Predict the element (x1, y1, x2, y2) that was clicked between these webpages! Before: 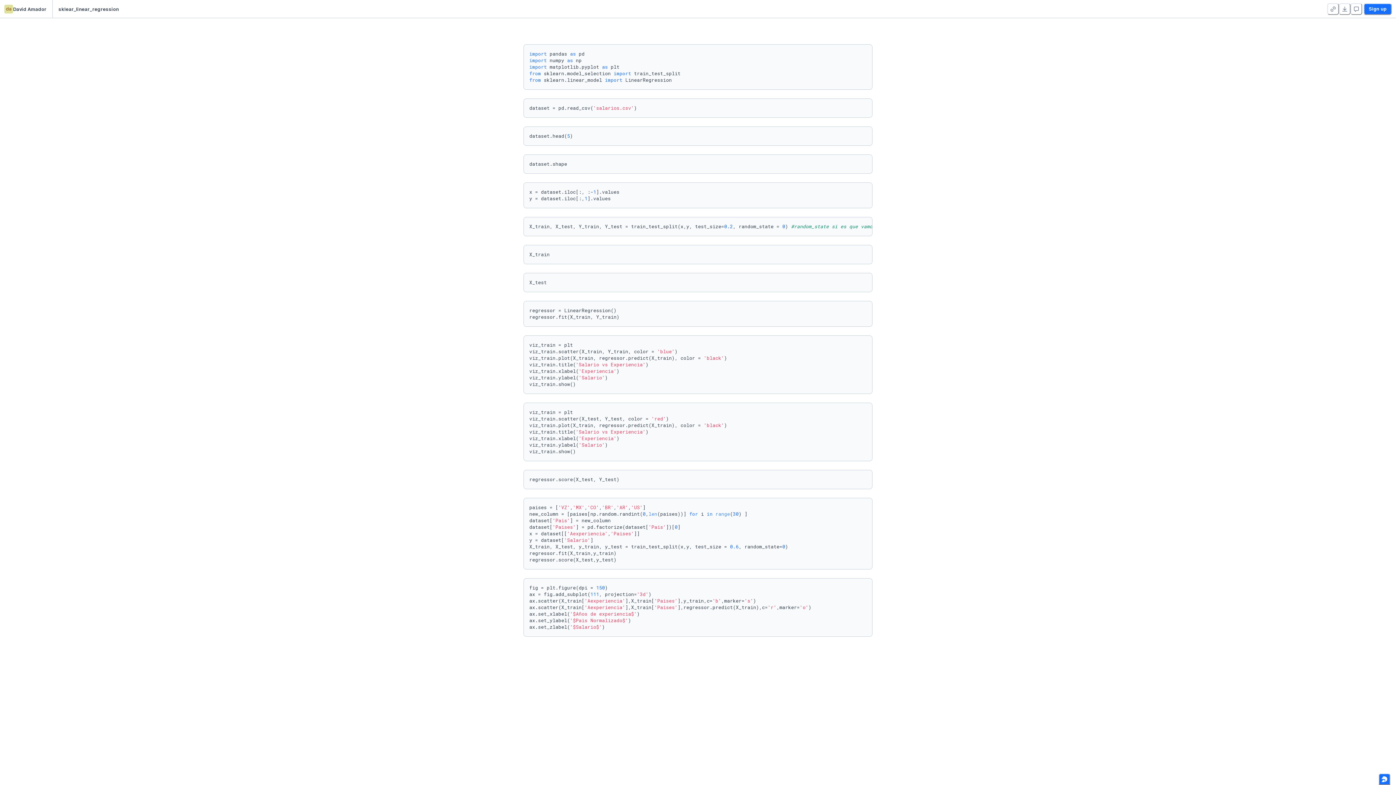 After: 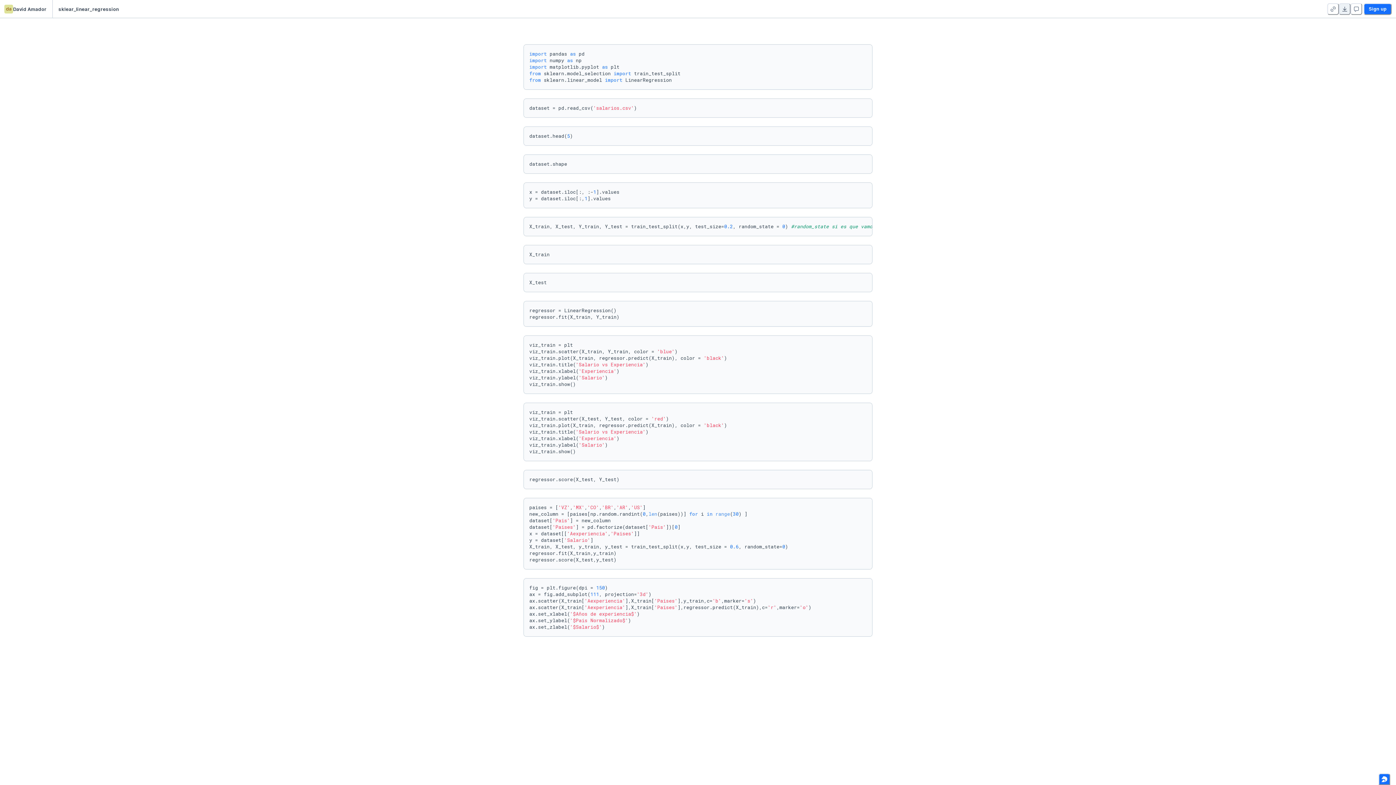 Action: label: Export to PDF bbox: (1339, 3, 1350, 14)